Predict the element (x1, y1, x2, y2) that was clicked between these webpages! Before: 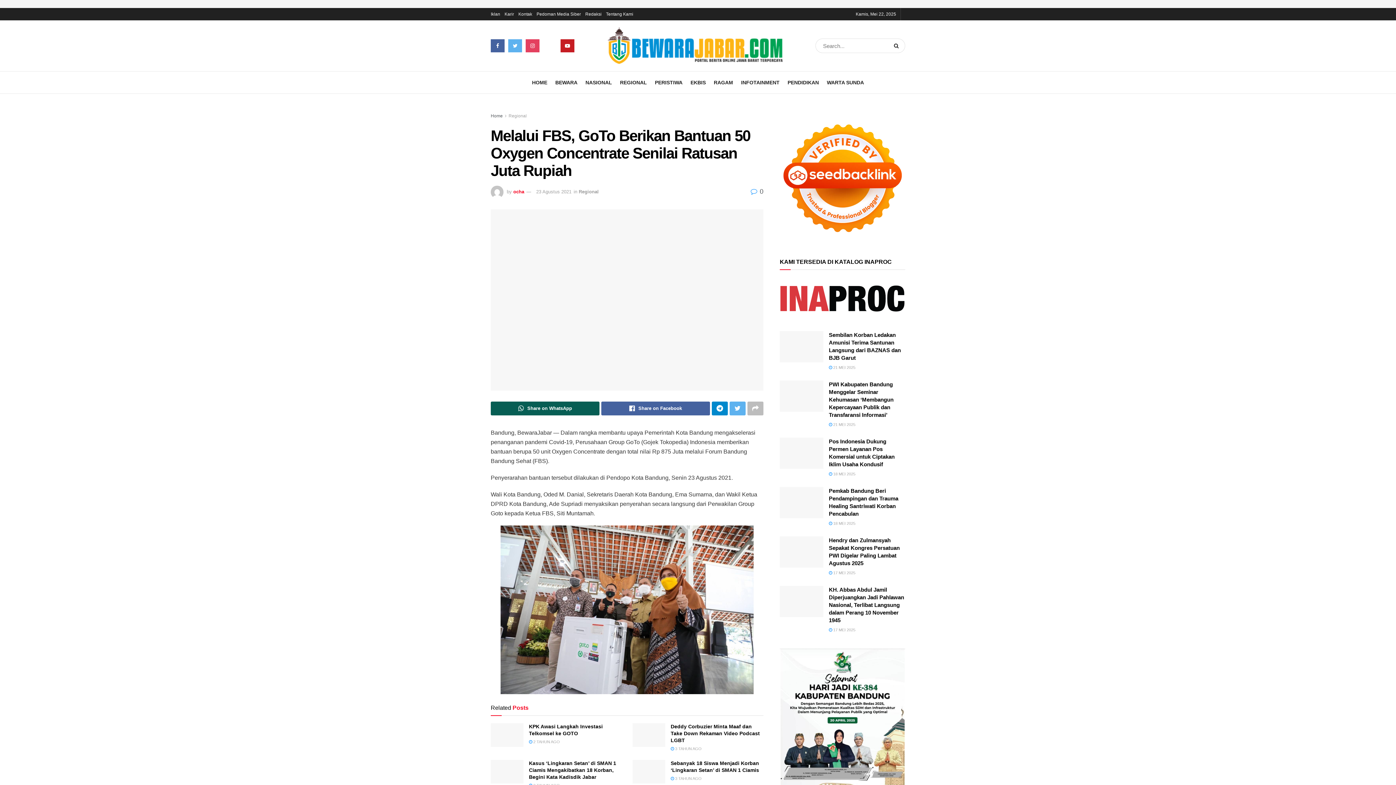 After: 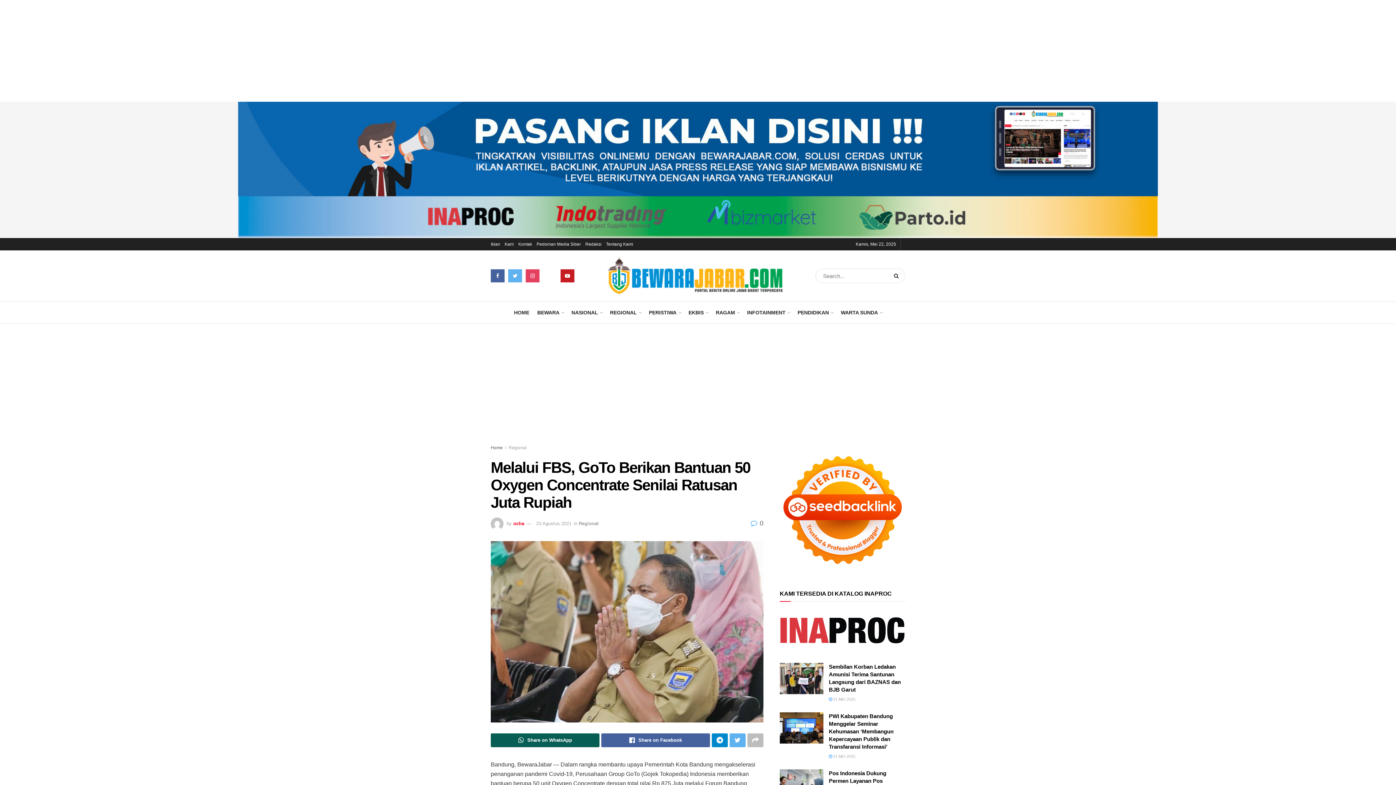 Action: bbox: (750, 188, 763, 195) label:  0